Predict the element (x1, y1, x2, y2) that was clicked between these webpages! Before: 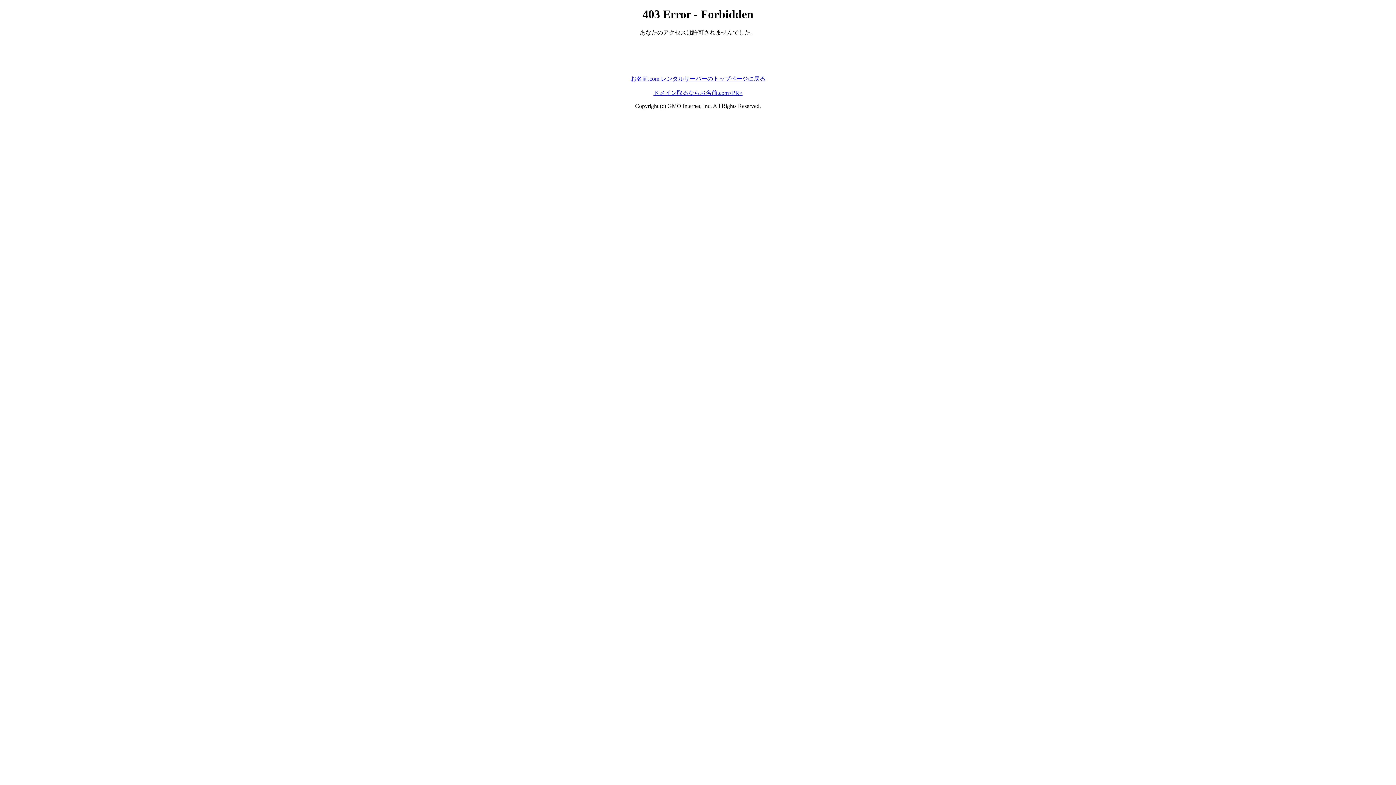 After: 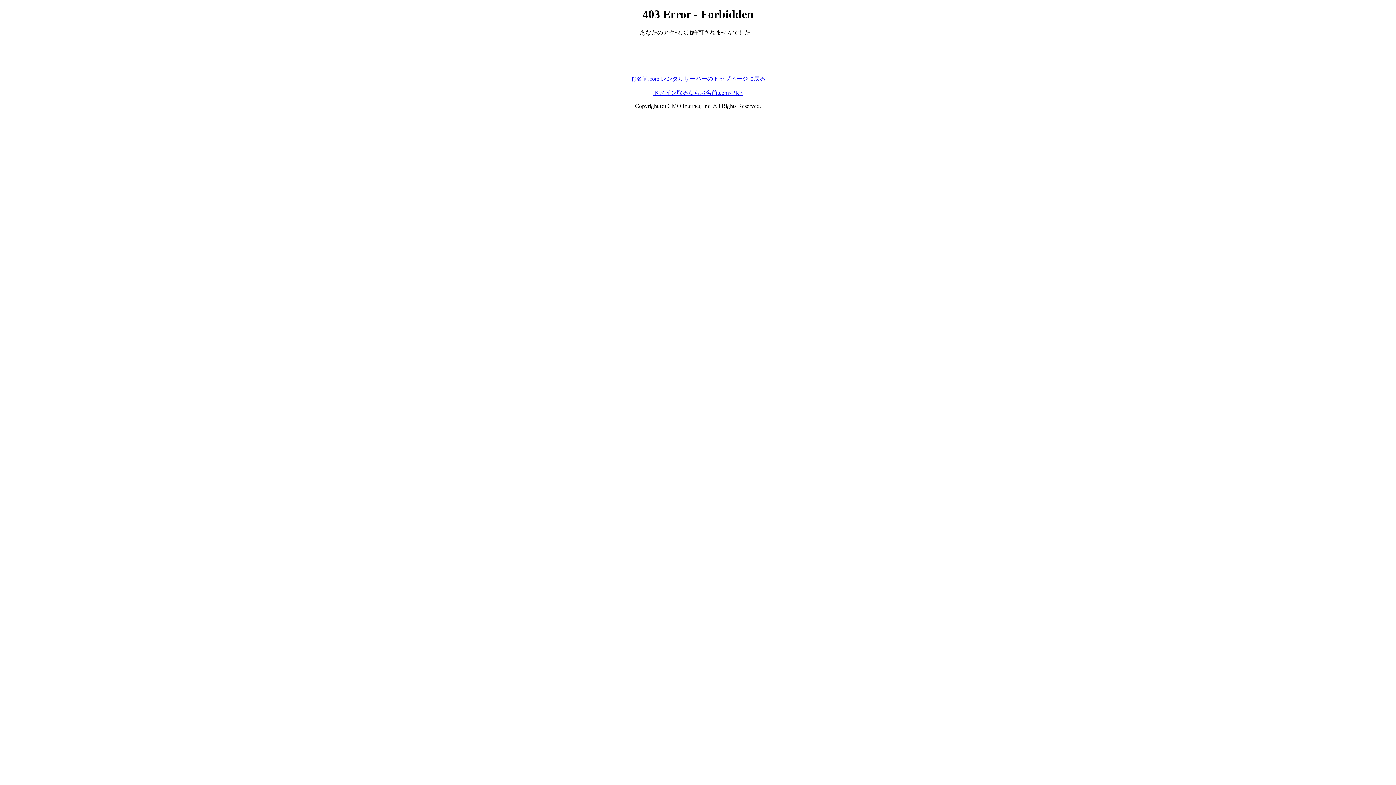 Action: label: ドメイン取るならお名前.com<PR> bbox: (653, 89, 742, 95)